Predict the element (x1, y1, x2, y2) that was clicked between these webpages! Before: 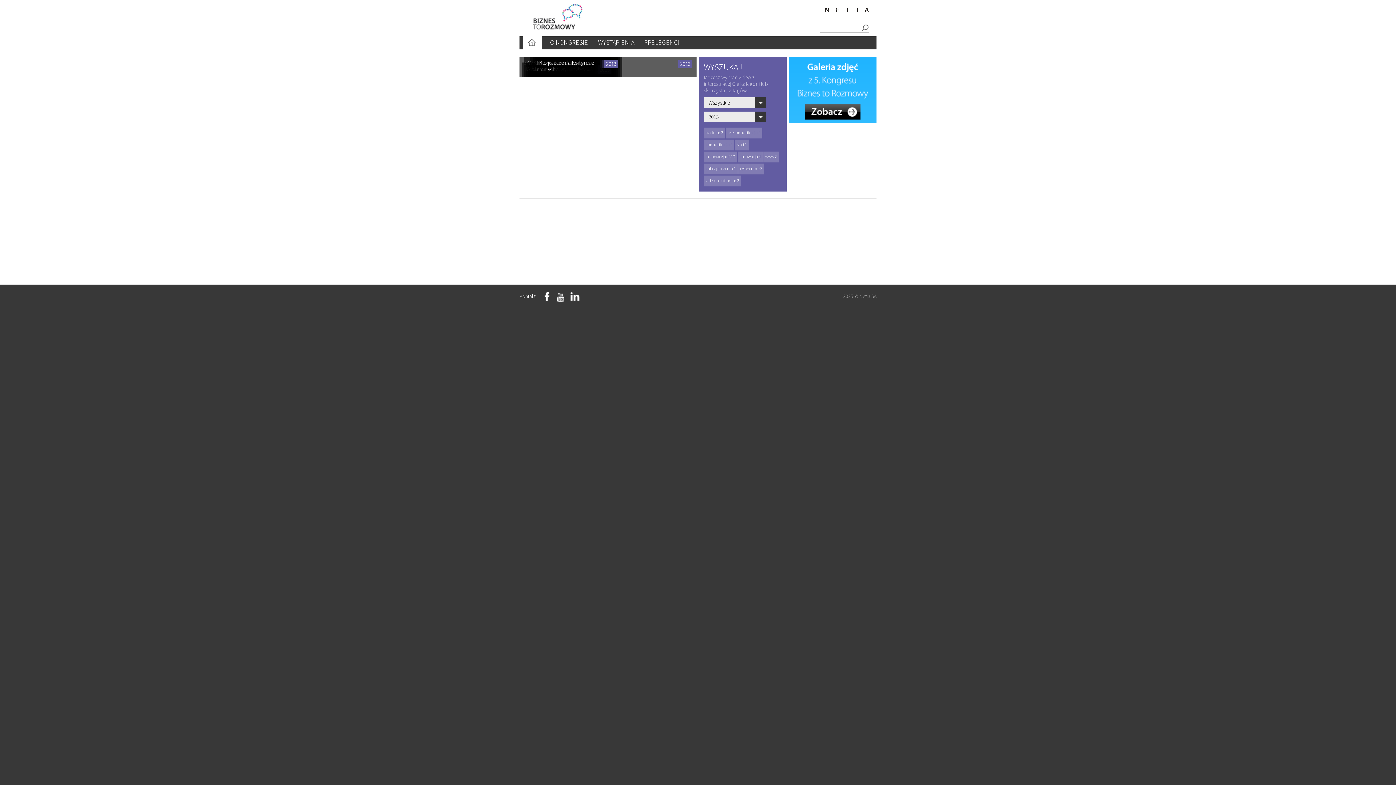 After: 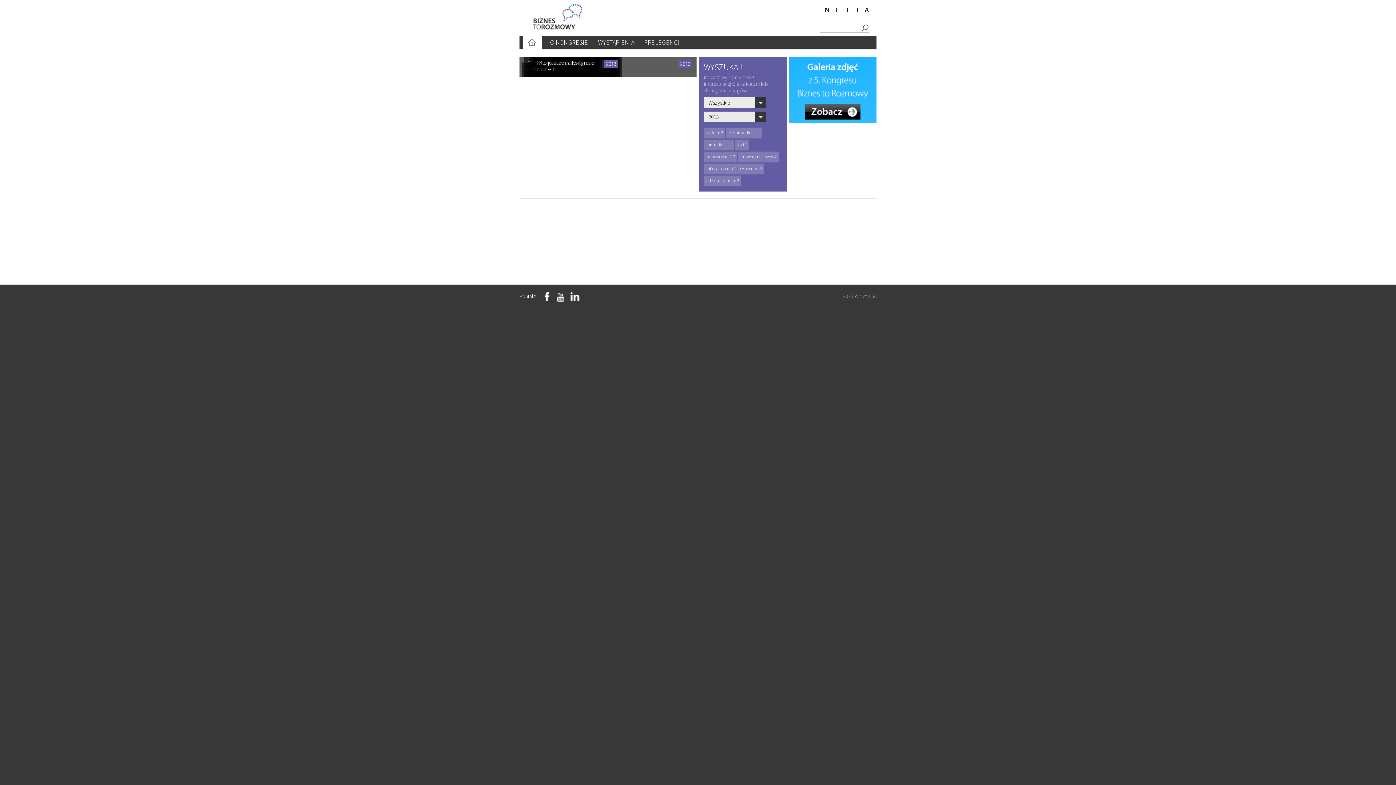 Action: label: zabezpieczenia 1 bbox: (704, 165, 737, 171)